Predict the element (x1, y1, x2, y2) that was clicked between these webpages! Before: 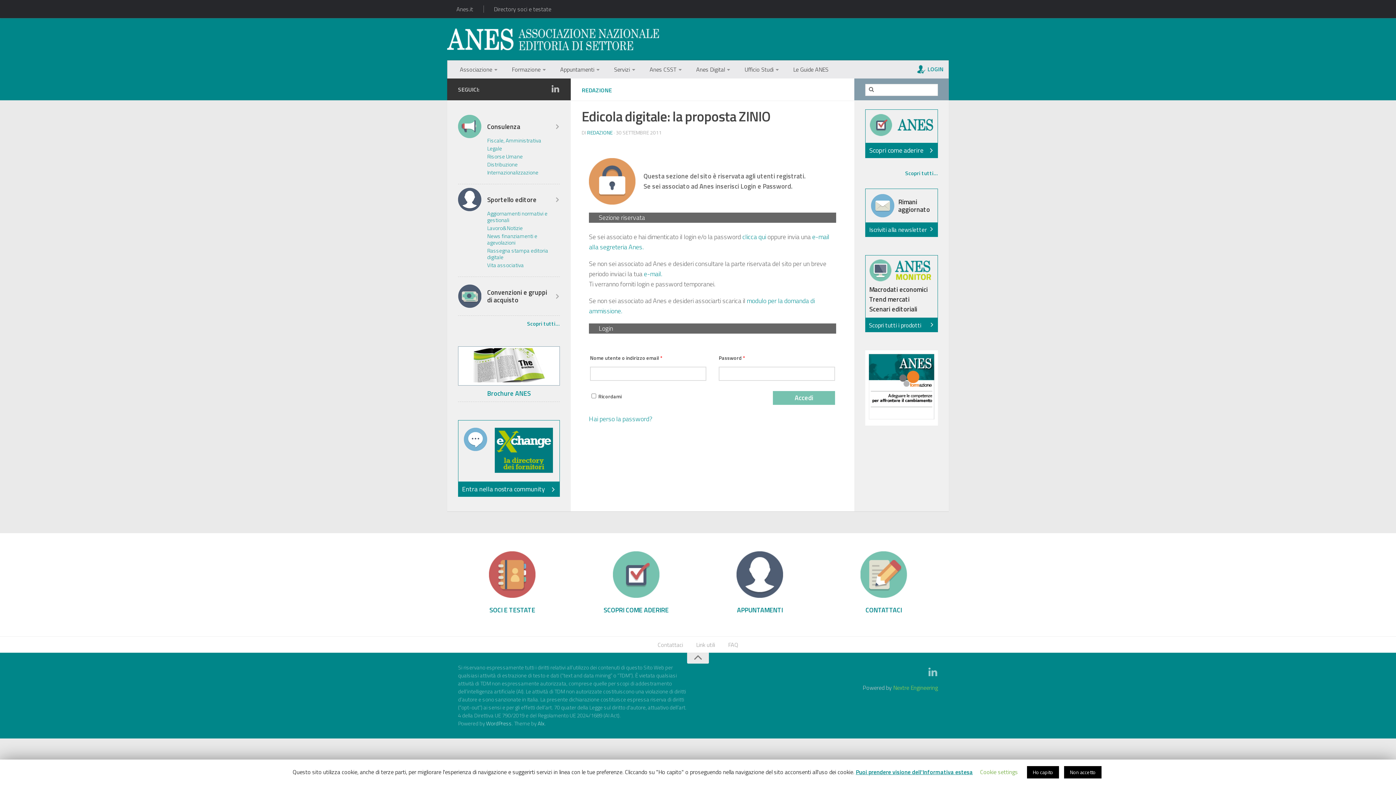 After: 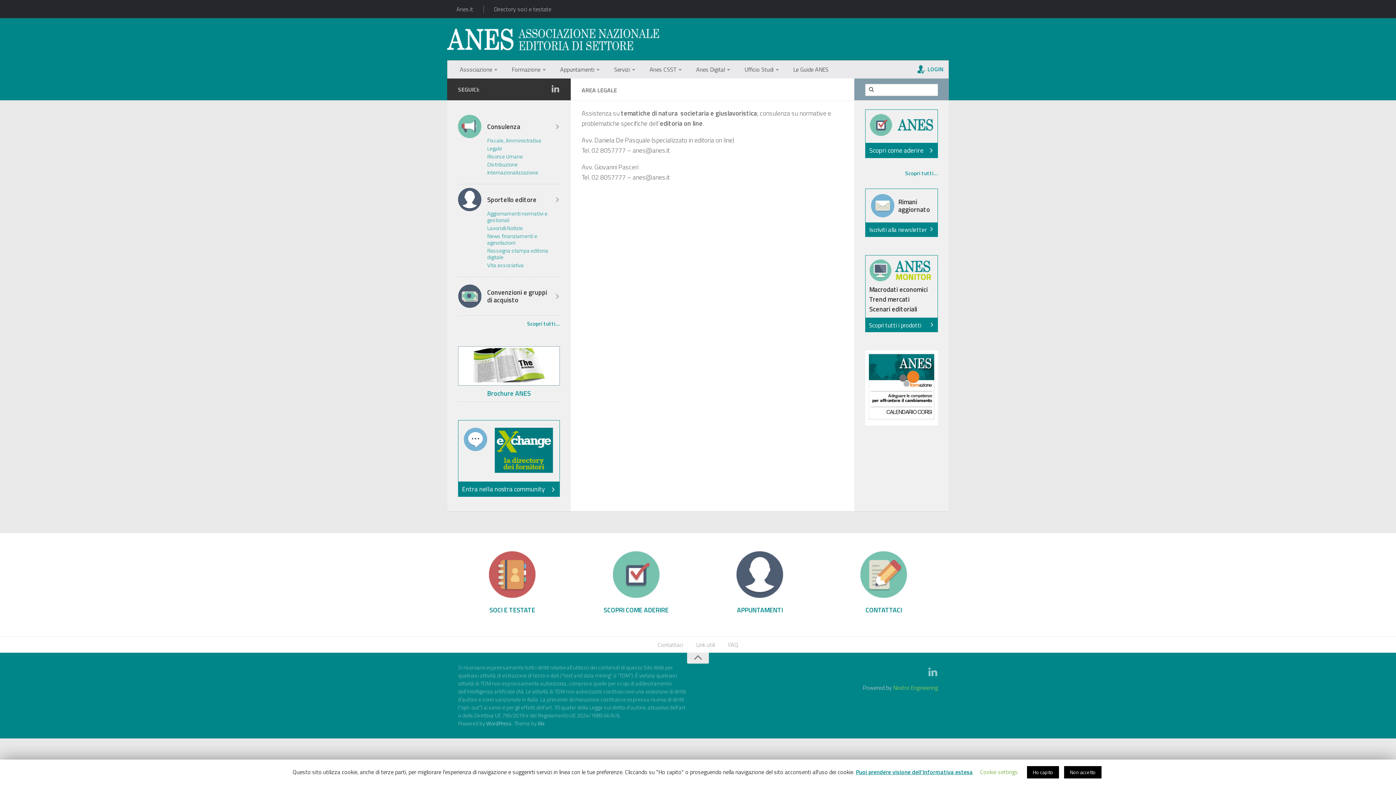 Action: bbox: (481, 144, 560, 152) label: Legale